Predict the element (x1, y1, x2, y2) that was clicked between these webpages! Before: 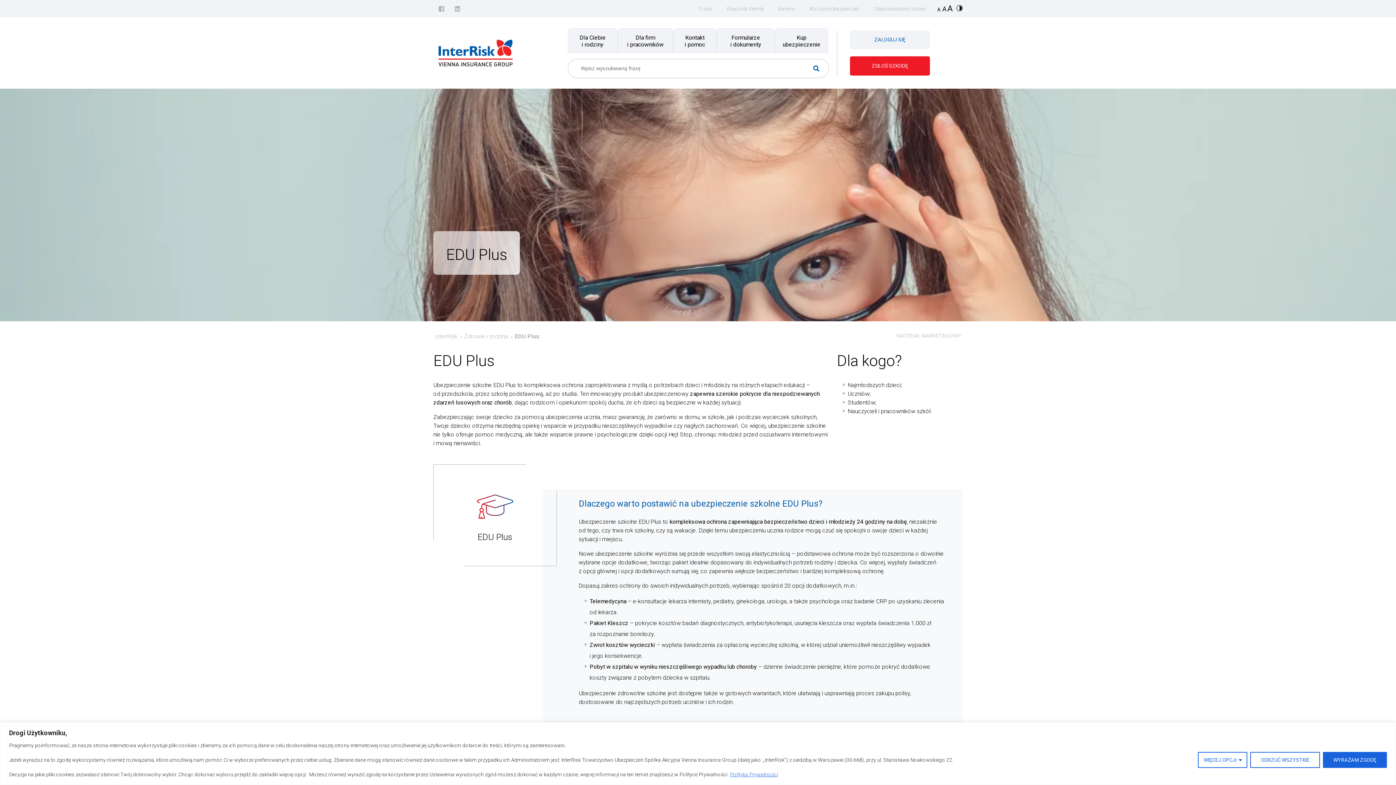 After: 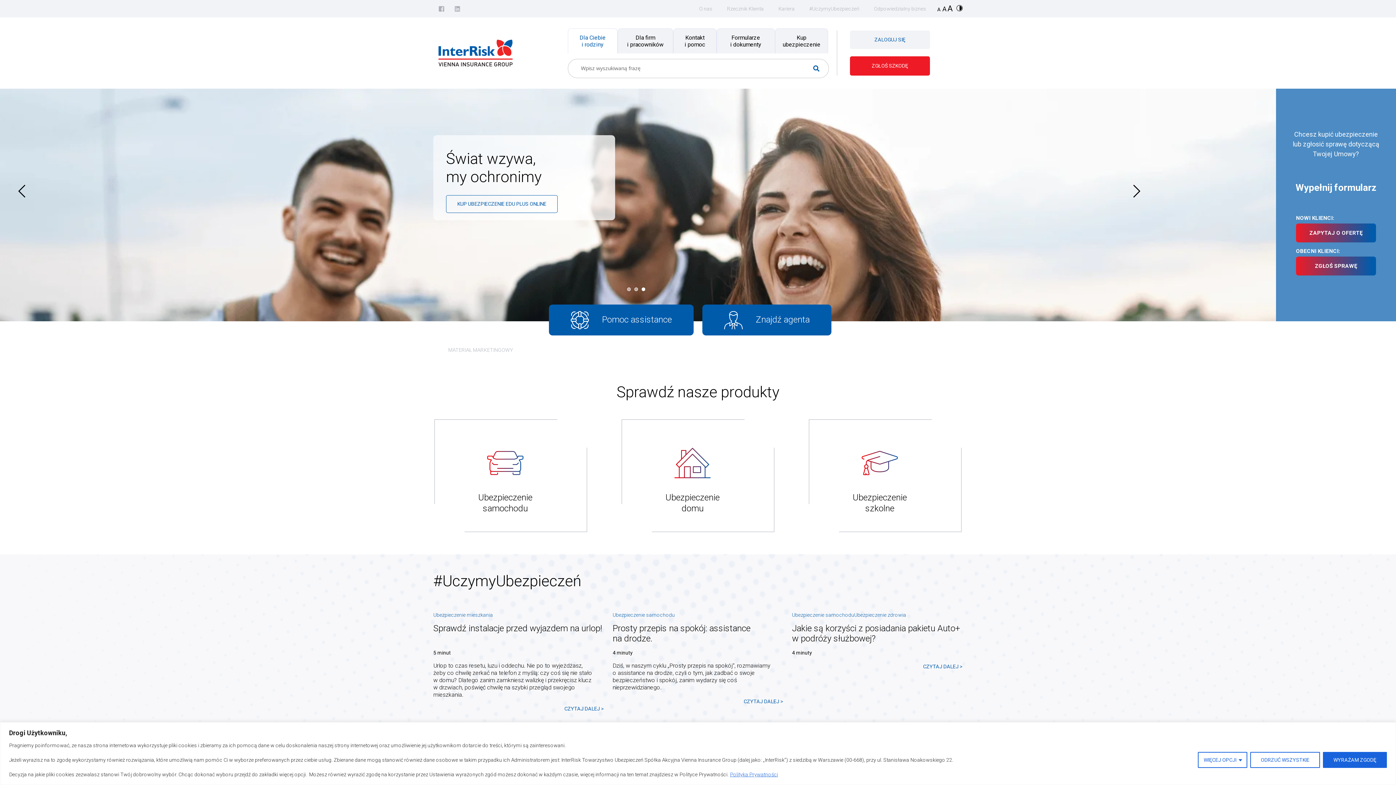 Action: bbox: (433, 49, 517, 56)